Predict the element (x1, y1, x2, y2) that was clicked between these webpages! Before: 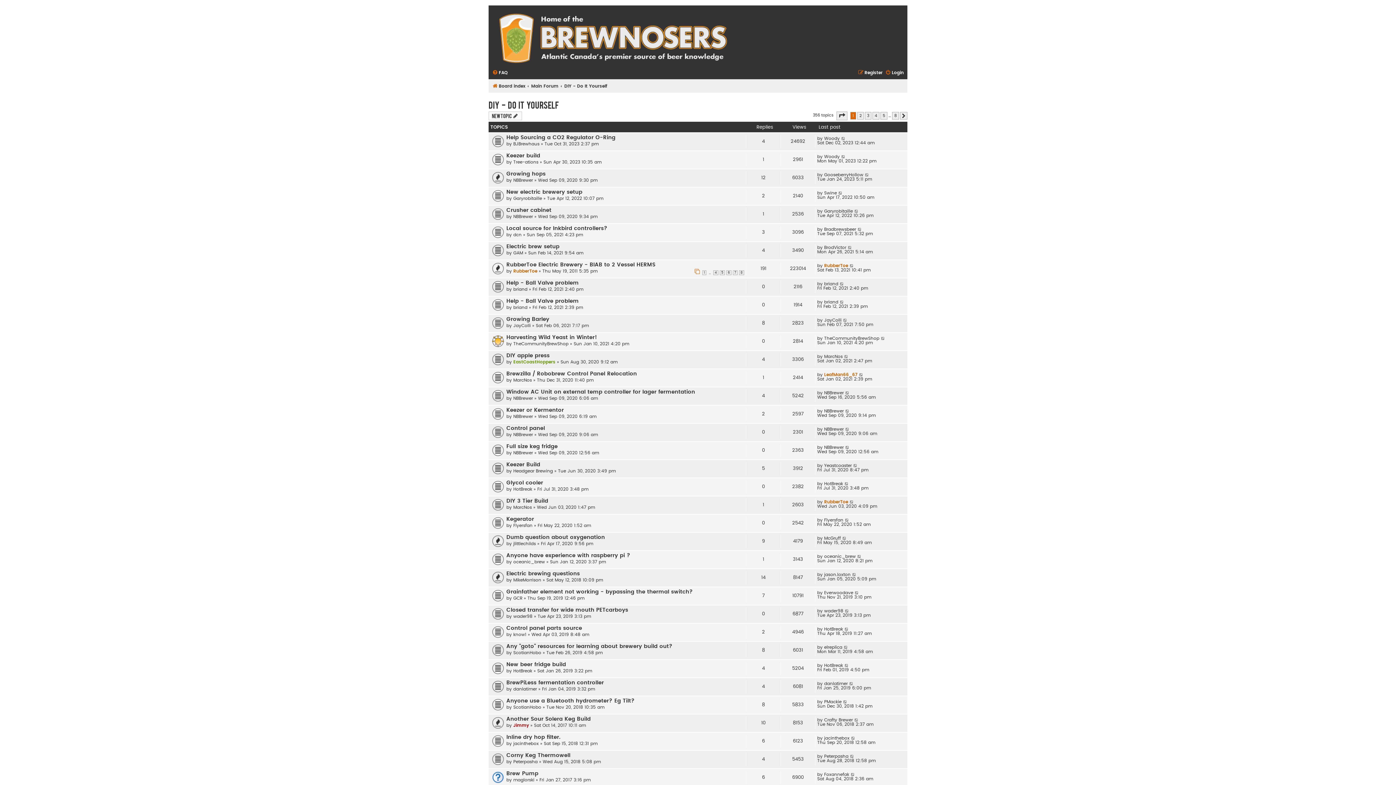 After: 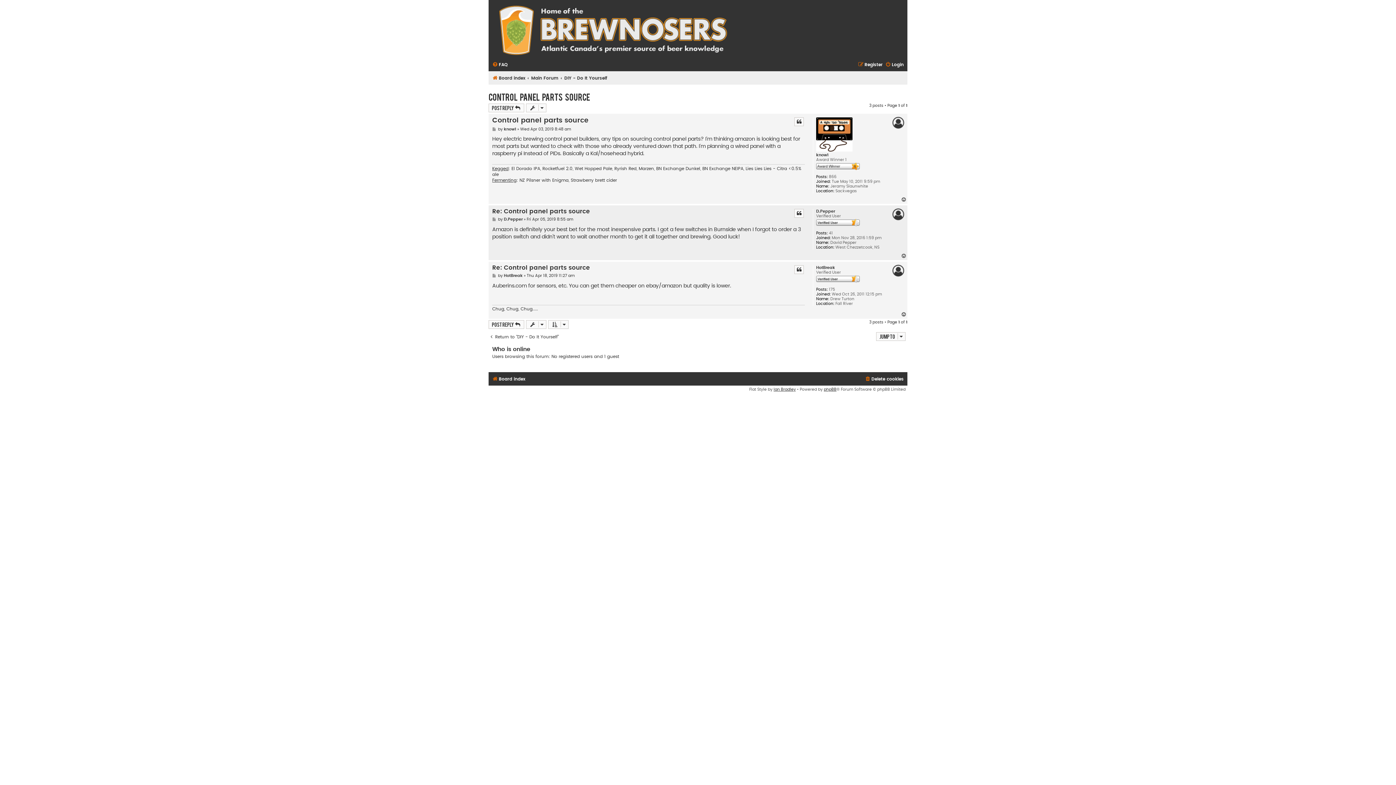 Action: bbox: (844, 627, 849, 631)